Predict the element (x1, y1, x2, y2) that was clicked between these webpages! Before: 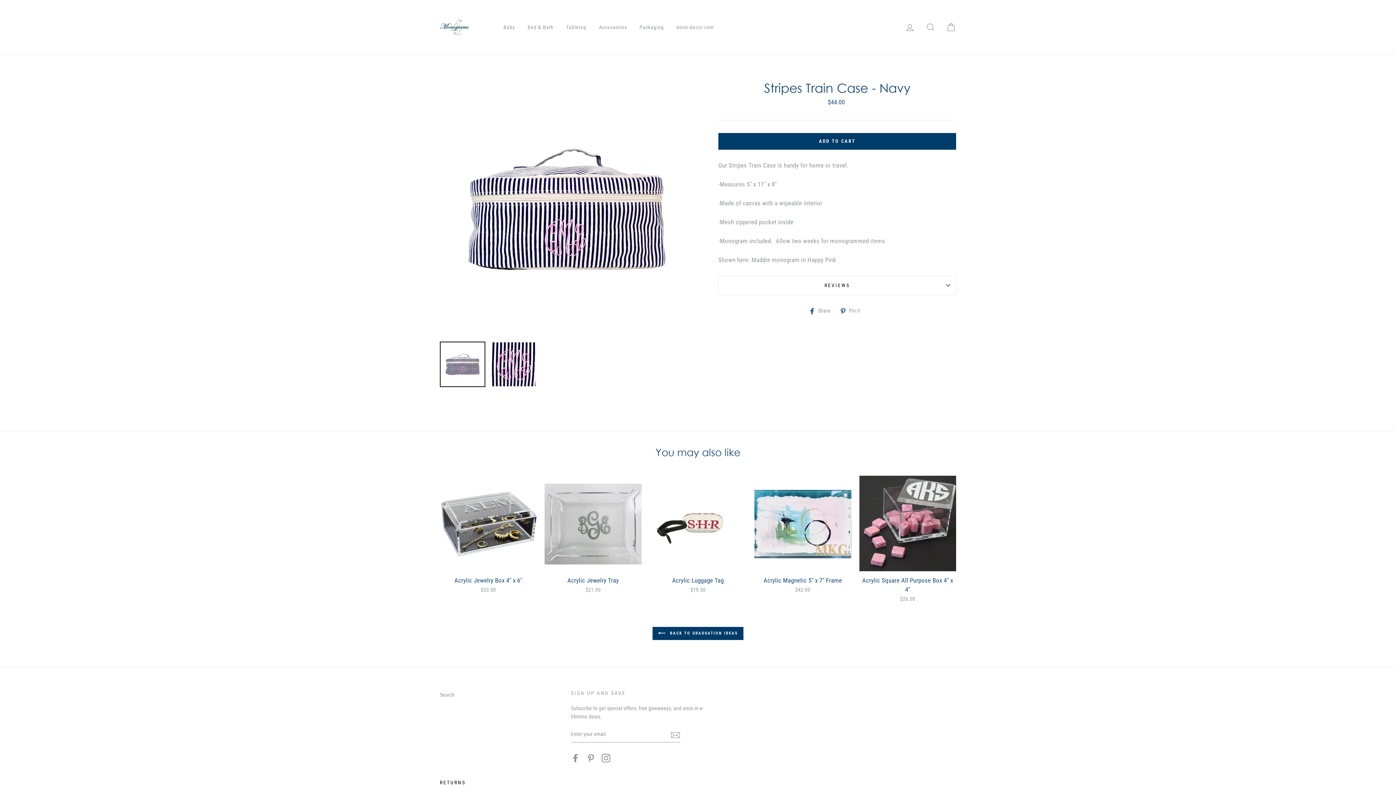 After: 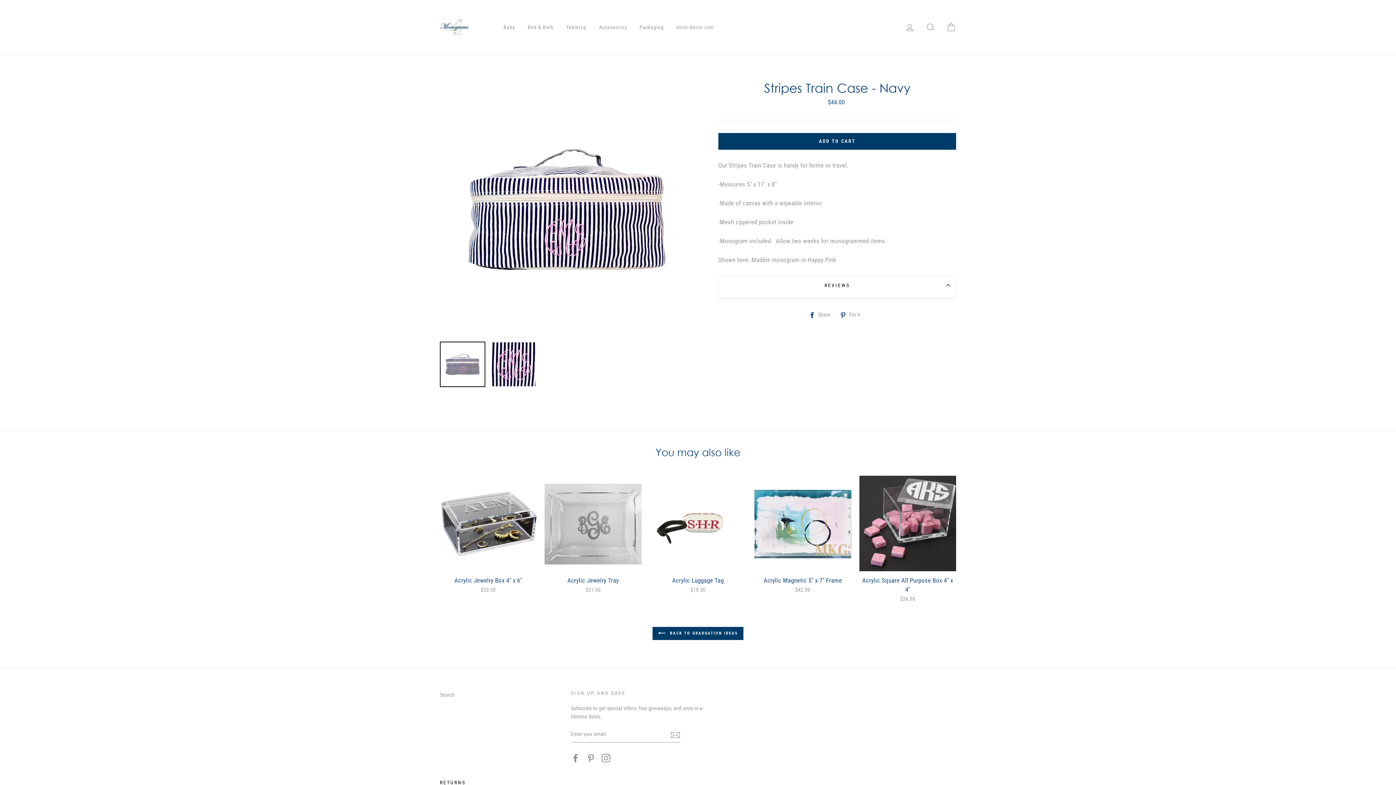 Action: bbox: (718, 275, 956, 294) label: REVIEWS